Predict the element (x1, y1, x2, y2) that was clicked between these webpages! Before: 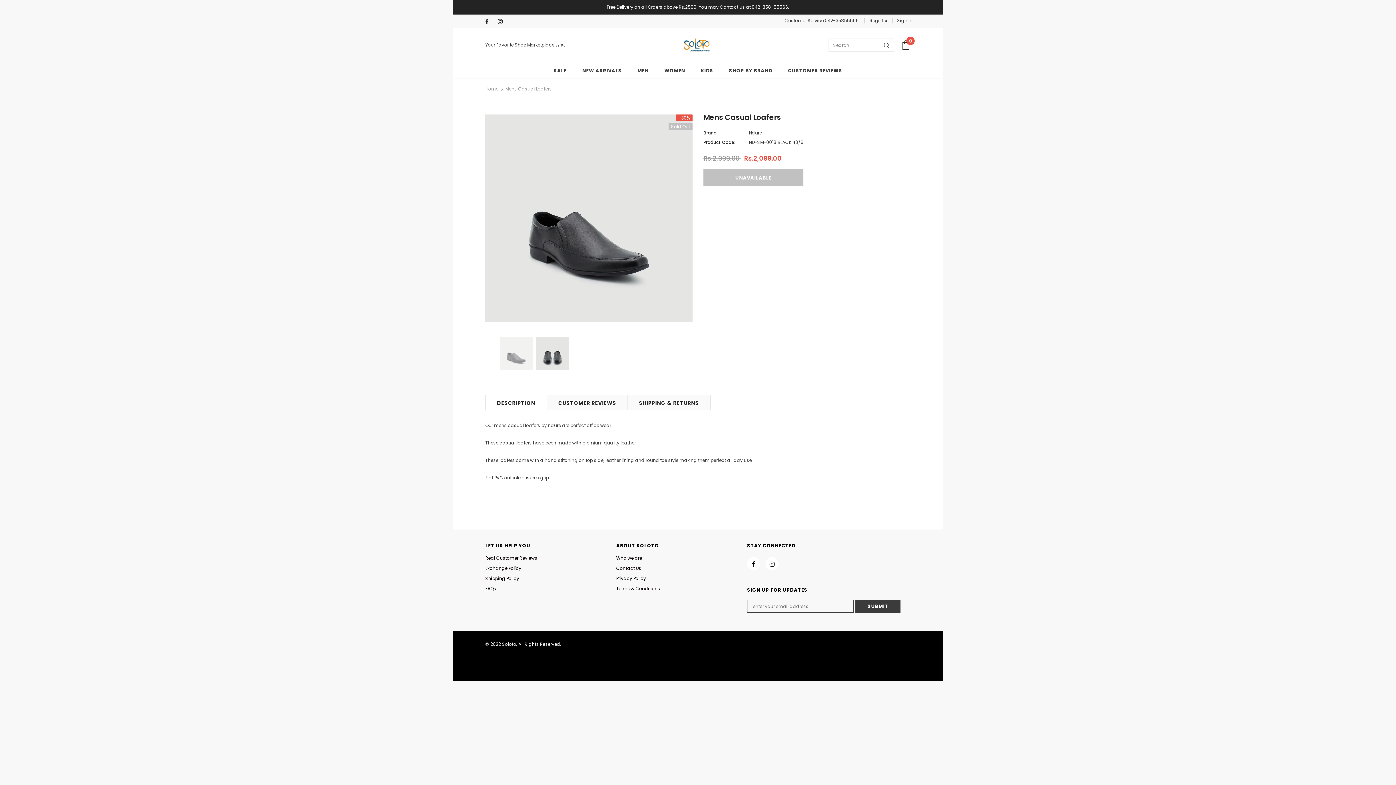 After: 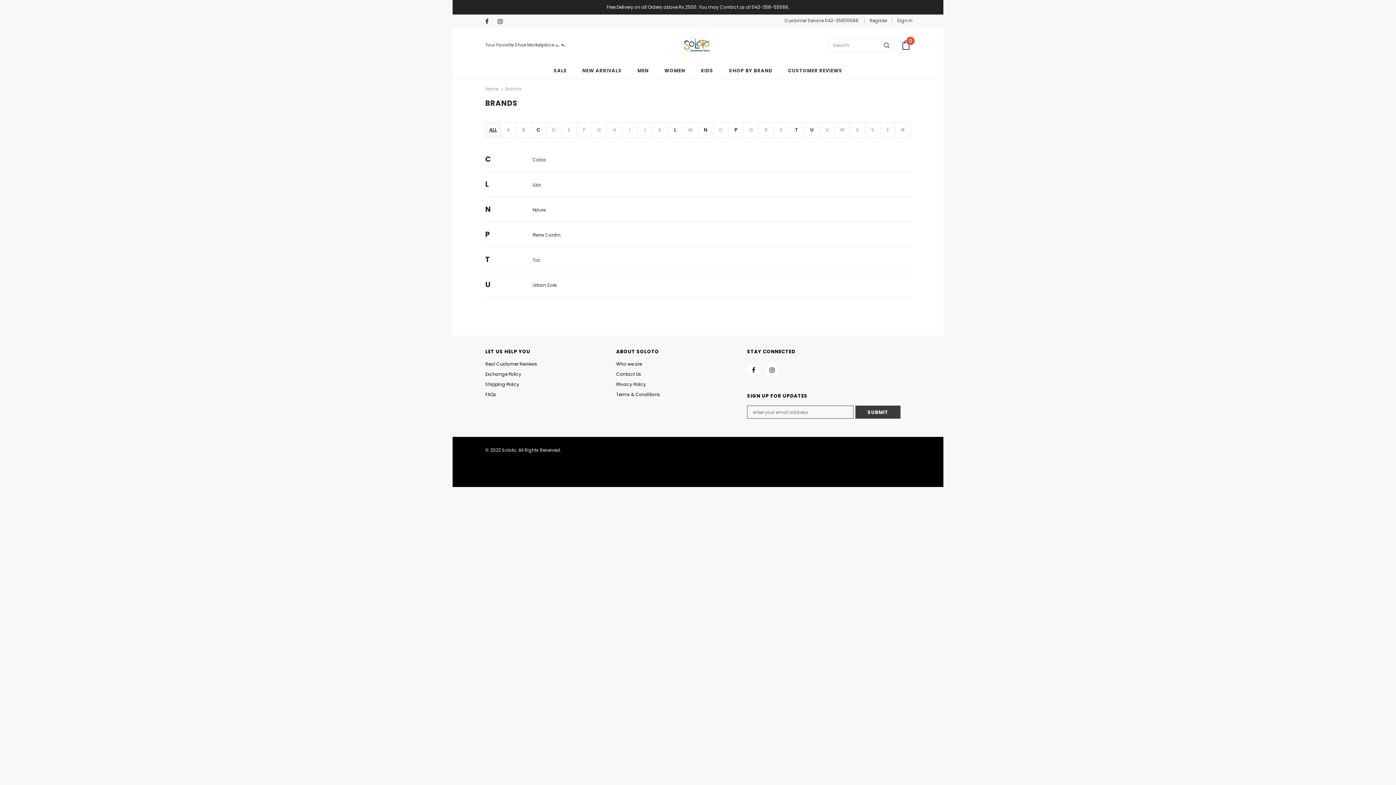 Action: bbox: (729, 62, 772, 78) label: SHOP BY BRAND